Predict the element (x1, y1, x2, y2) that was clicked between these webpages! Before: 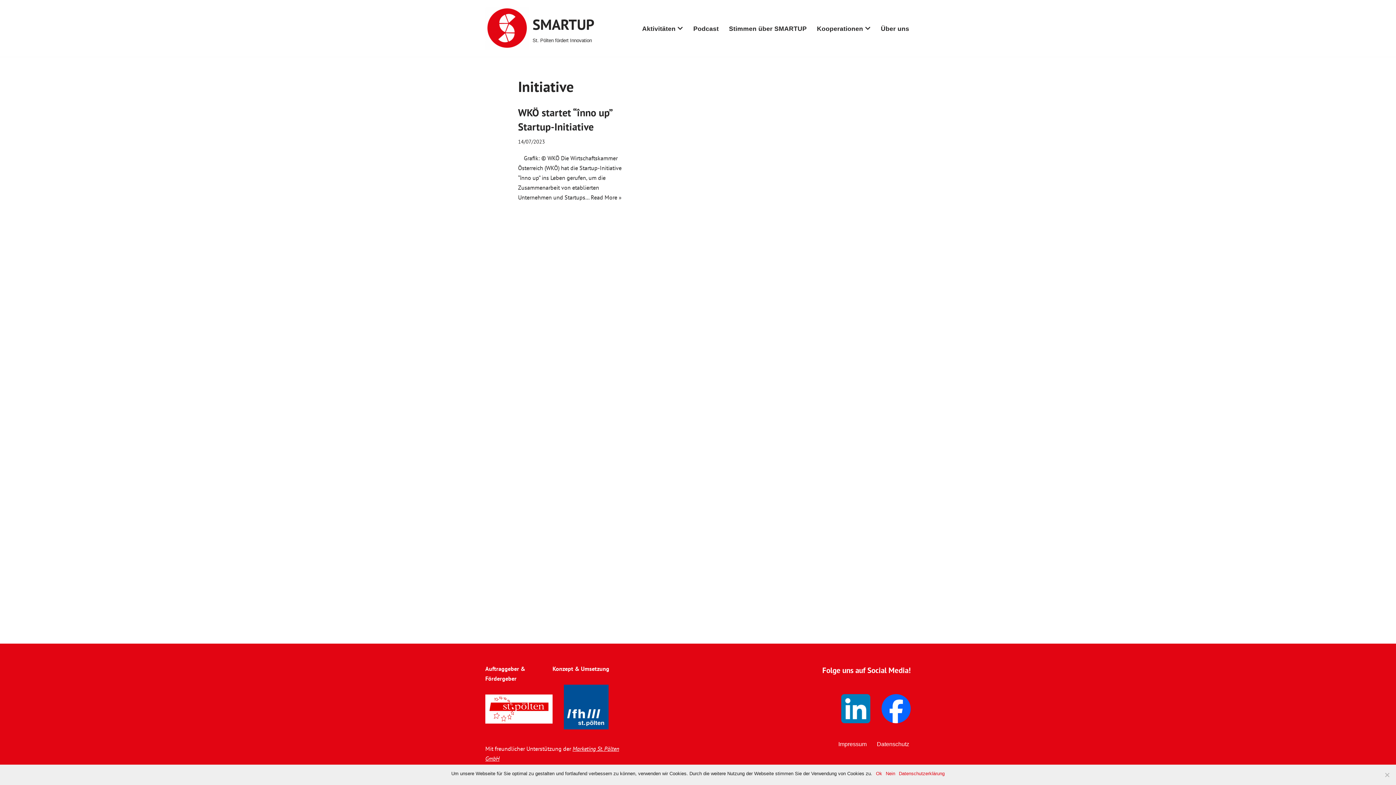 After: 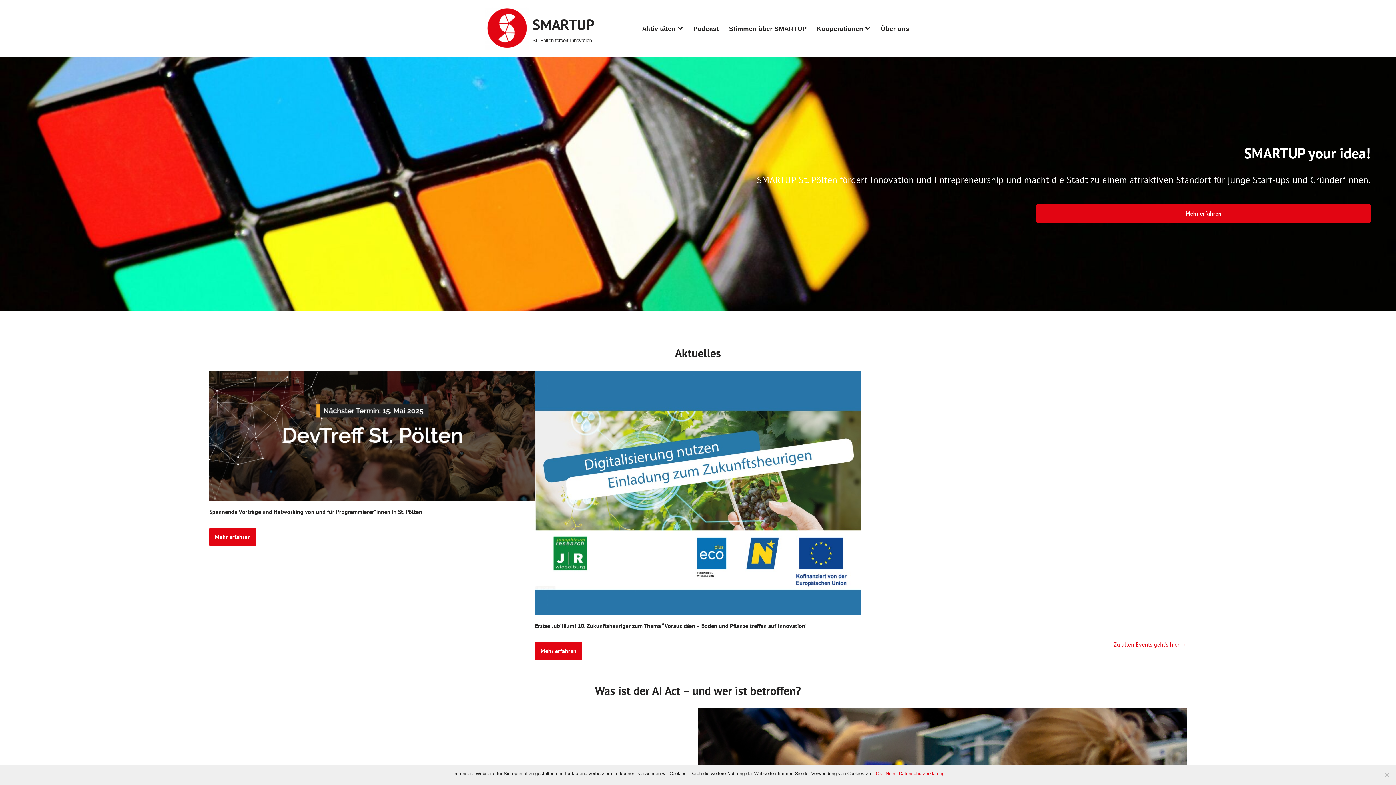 Action: bbox: (485, 6, 594, 50) label: SMARTUP St. Pölten fördert Innovation